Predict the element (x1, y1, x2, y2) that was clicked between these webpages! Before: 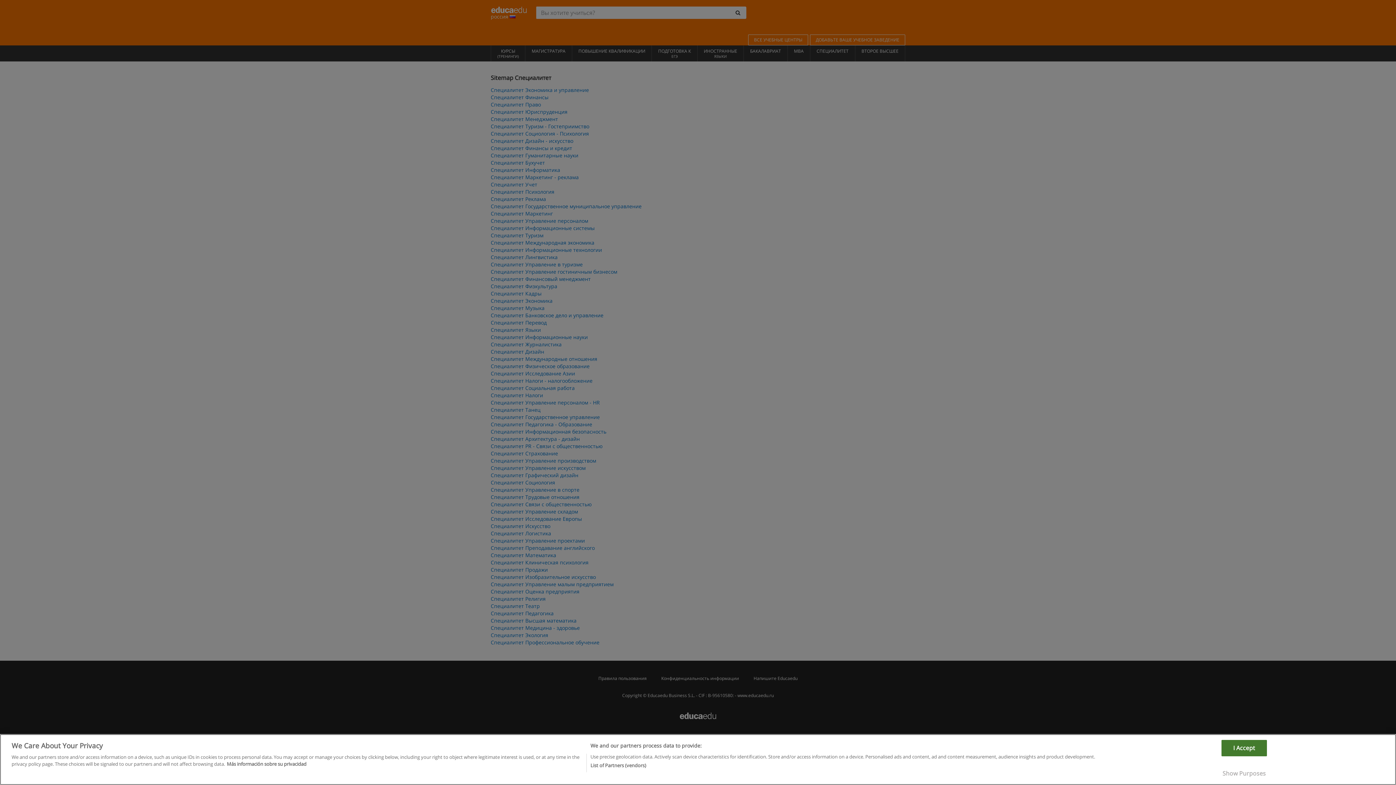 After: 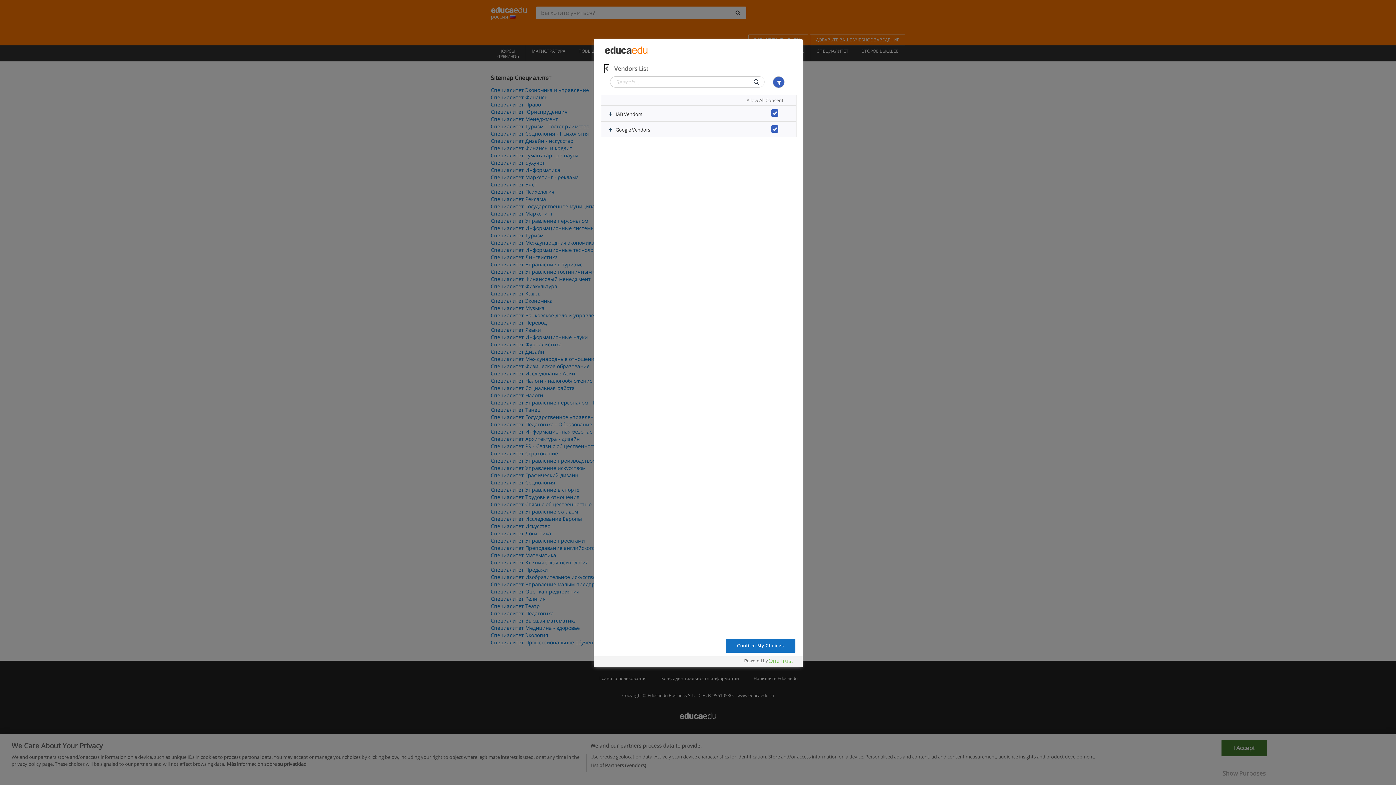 Action: bbox: (590, 762, 646, 769) label: List of Partners (vendors)